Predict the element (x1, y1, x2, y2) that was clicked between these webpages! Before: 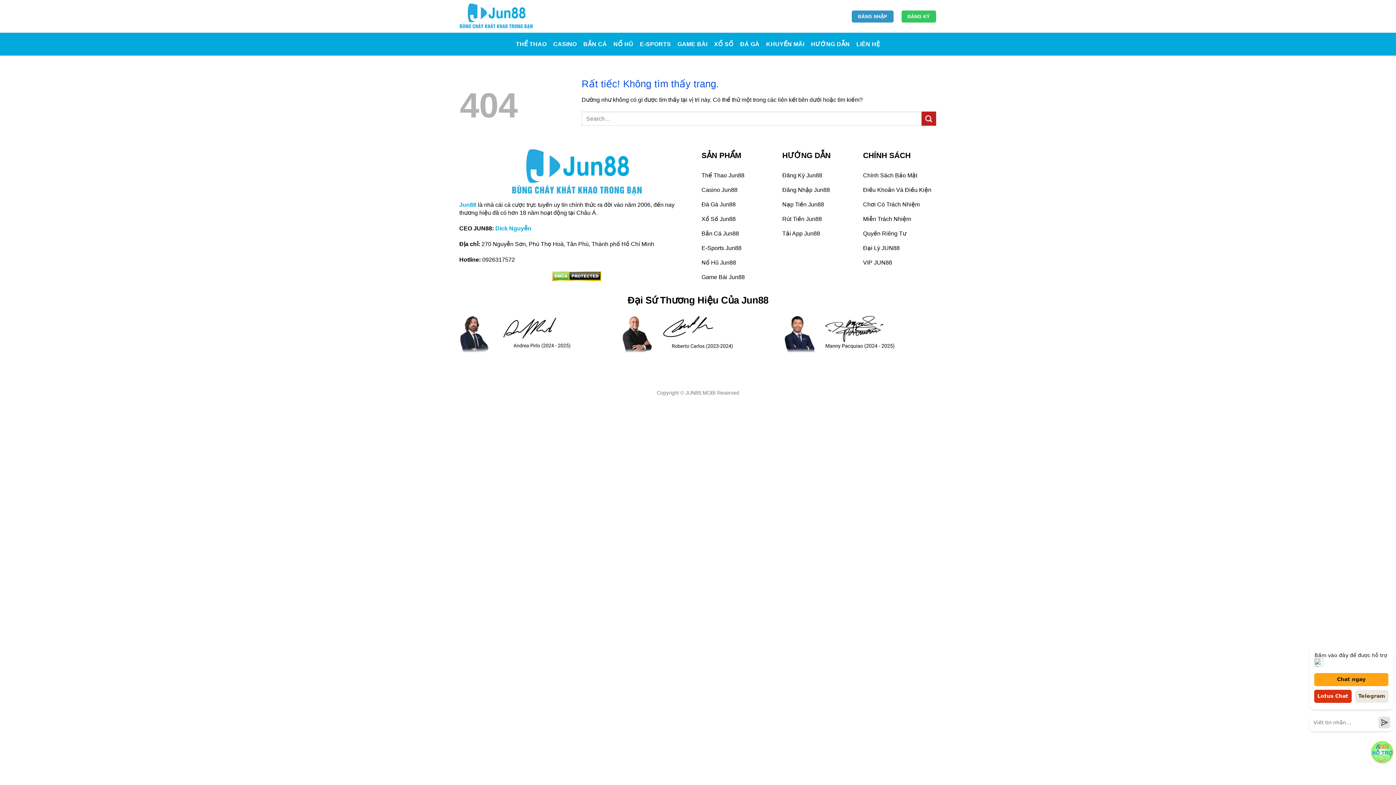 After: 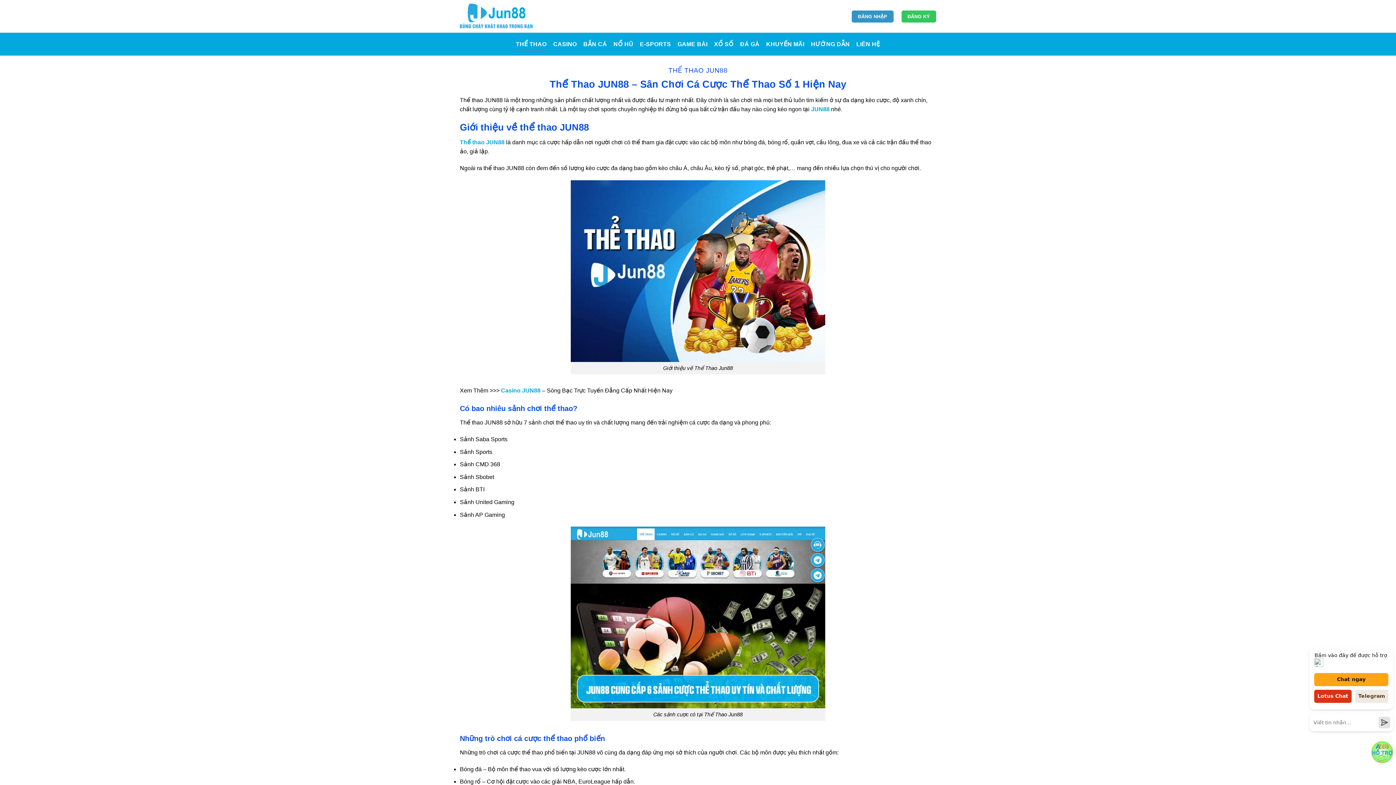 Action: label: Thể Thao Jun88 bbox: (701, 169, 775, 183)